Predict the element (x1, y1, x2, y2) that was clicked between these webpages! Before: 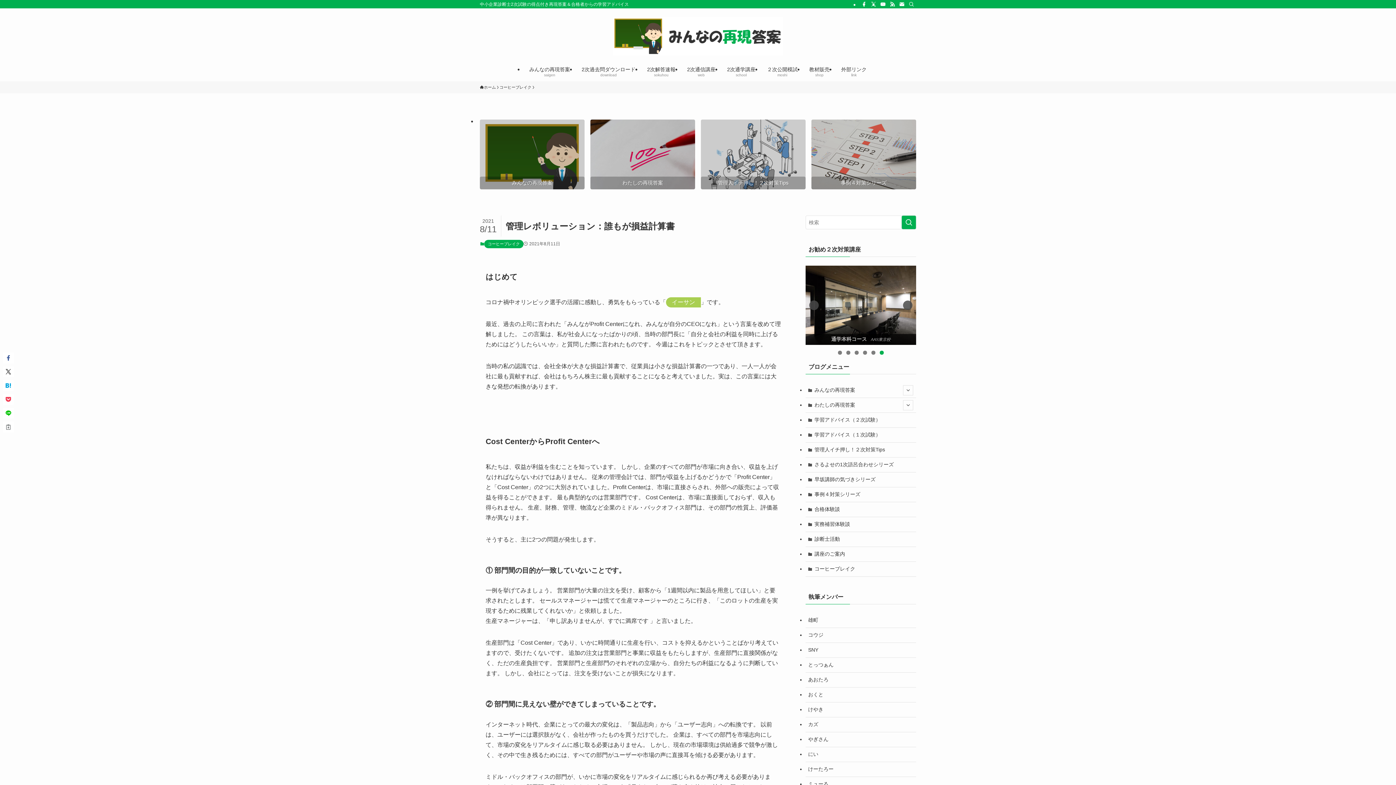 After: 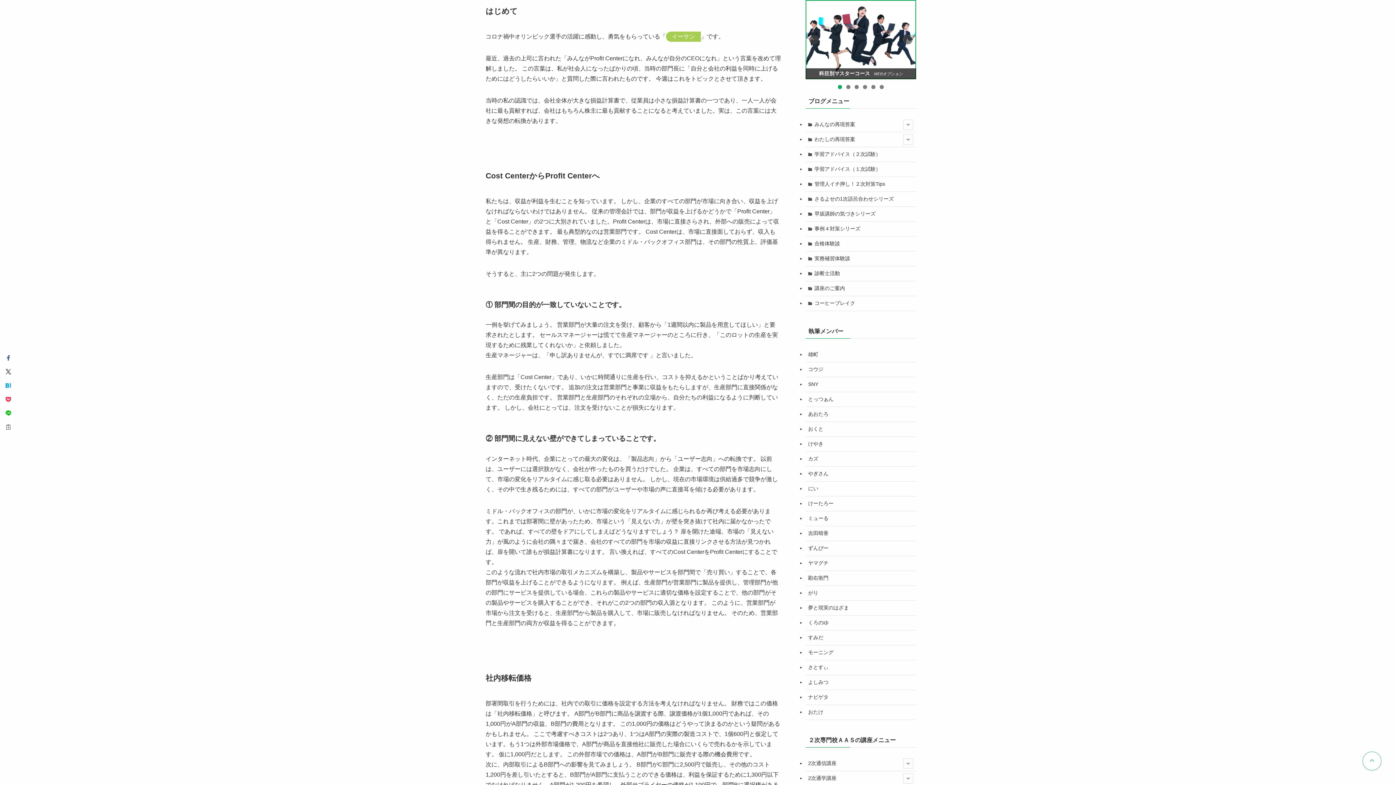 Action: bbox: (809, 265, 919, 344) label: WEBオプションコース